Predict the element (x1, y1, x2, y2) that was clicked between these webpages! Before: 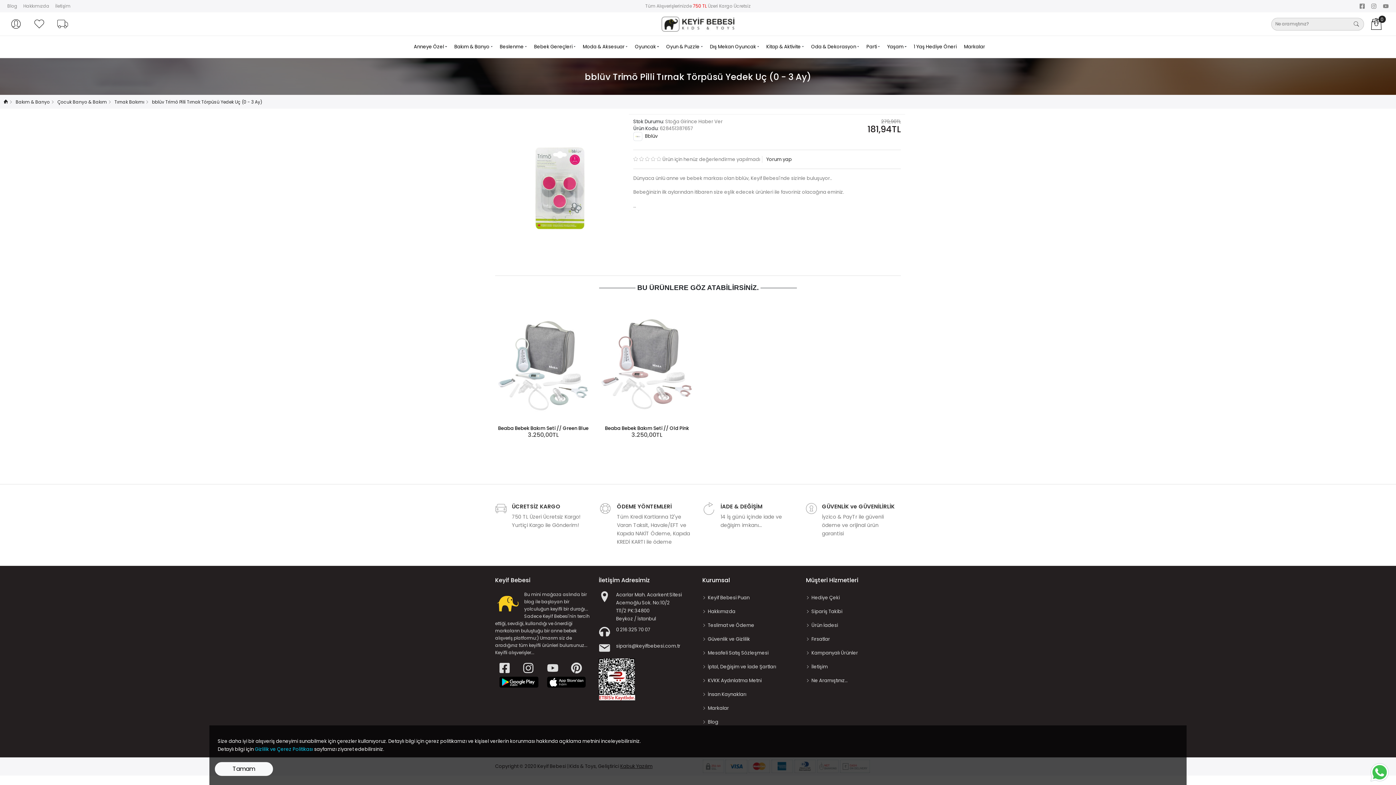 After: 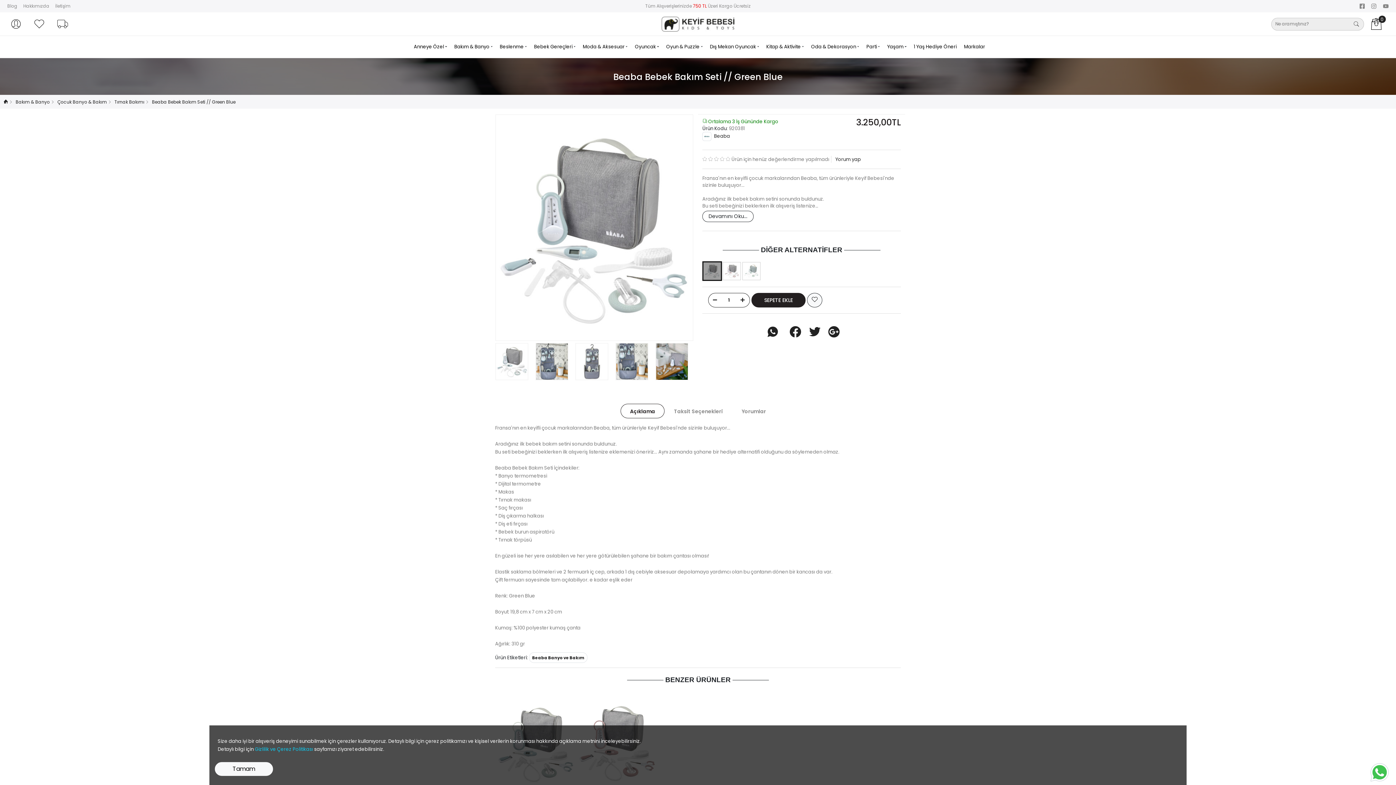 Action: bbox: (498, 448, 588, 455) label: Beaba Bebek Bakım Seti // Green Blue